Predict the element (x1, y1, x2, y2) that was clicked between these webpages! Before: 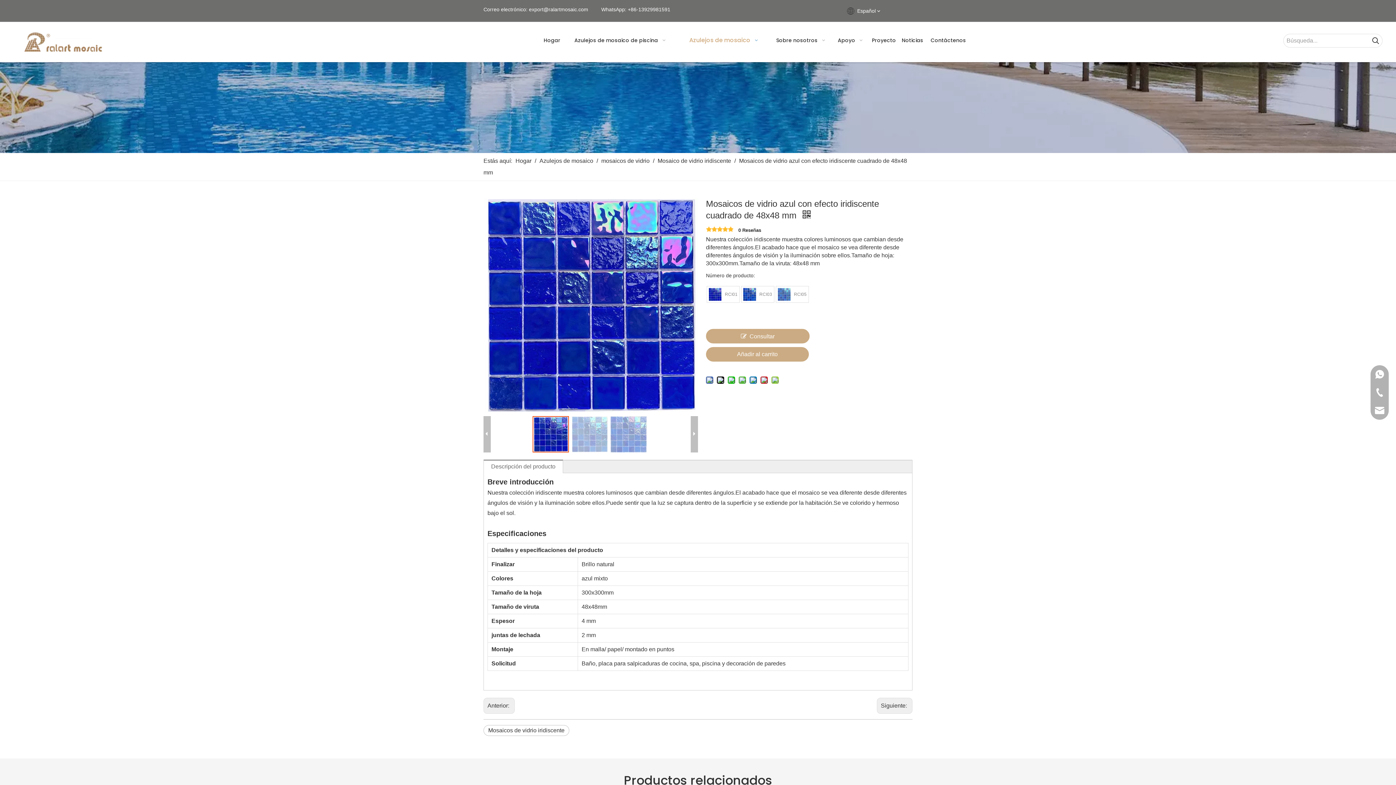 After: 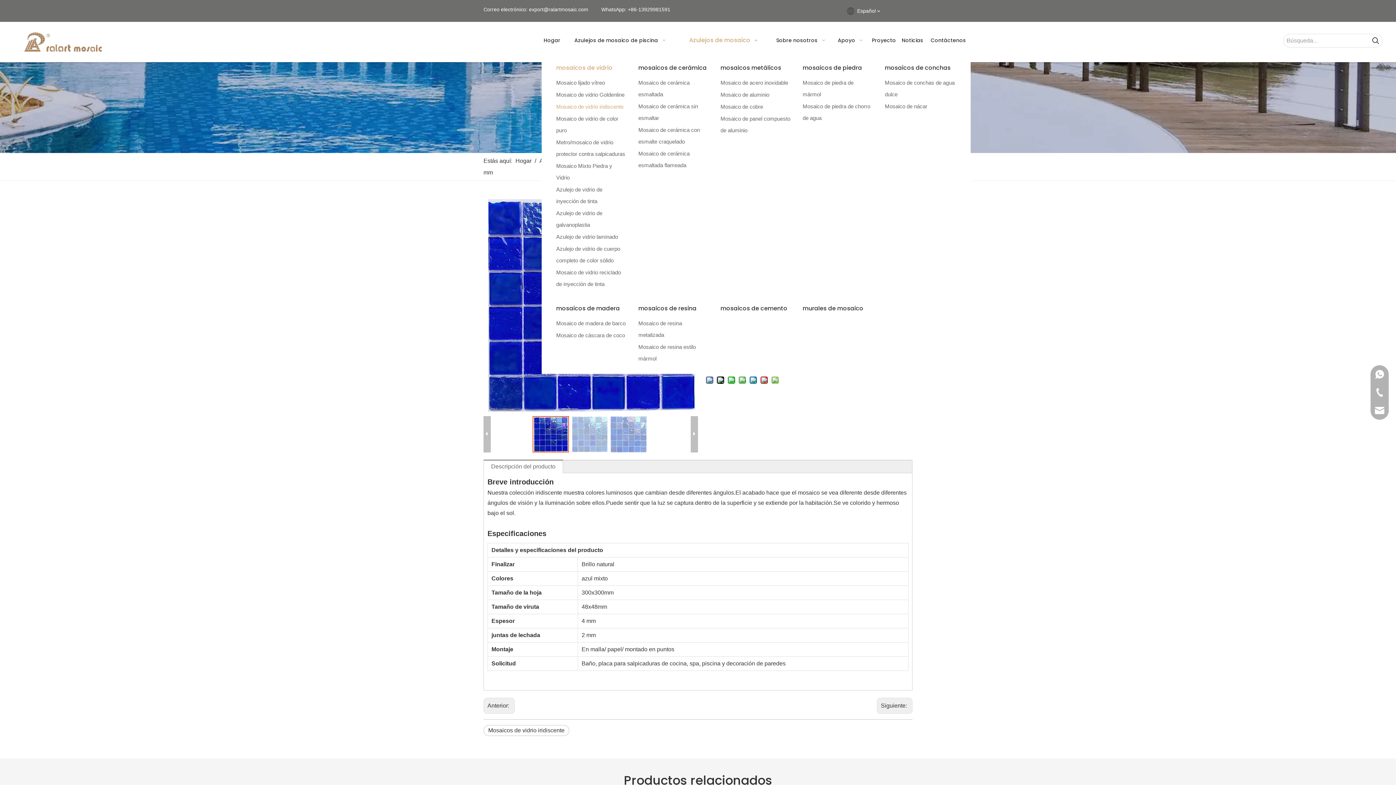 Action: label: Azulejos de mosaico   bbox: (680, 29, 769, 49)